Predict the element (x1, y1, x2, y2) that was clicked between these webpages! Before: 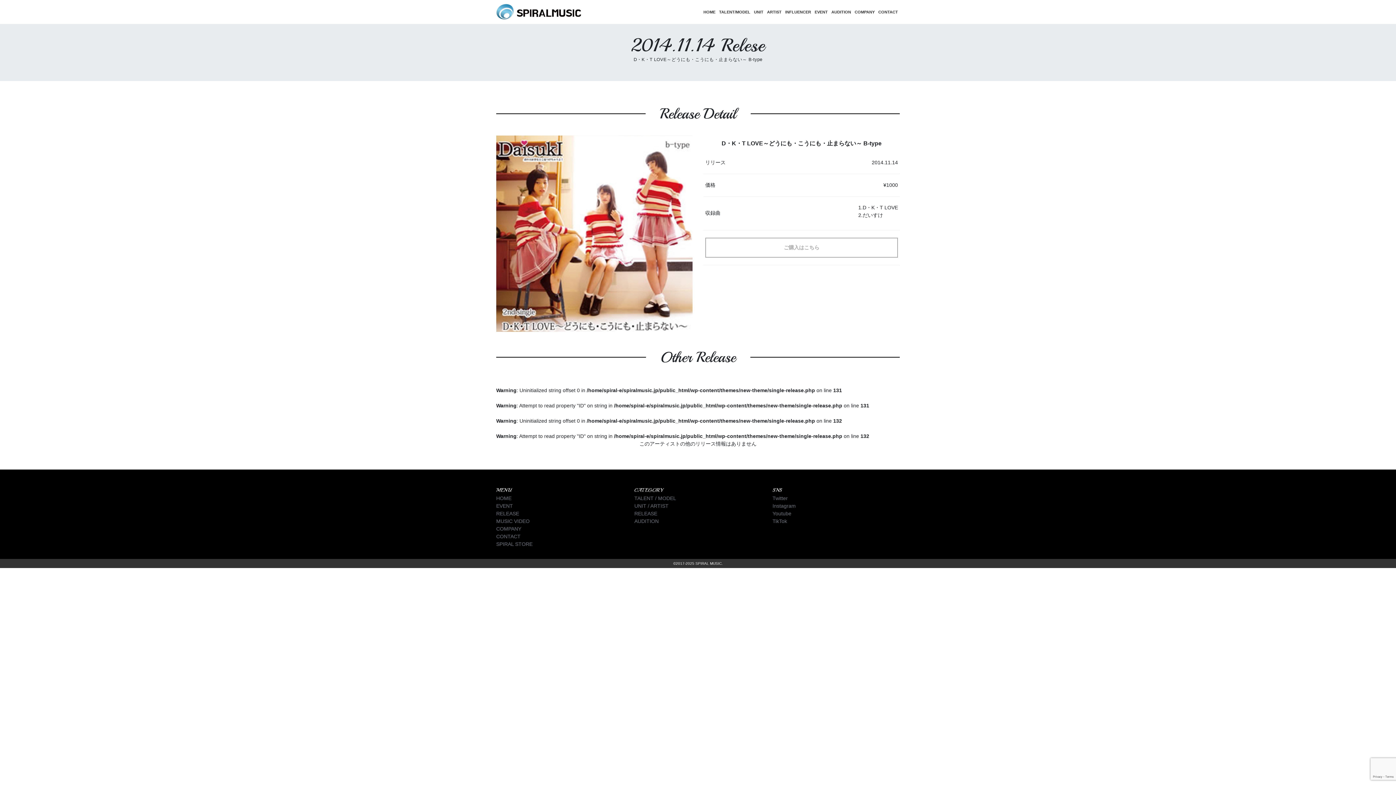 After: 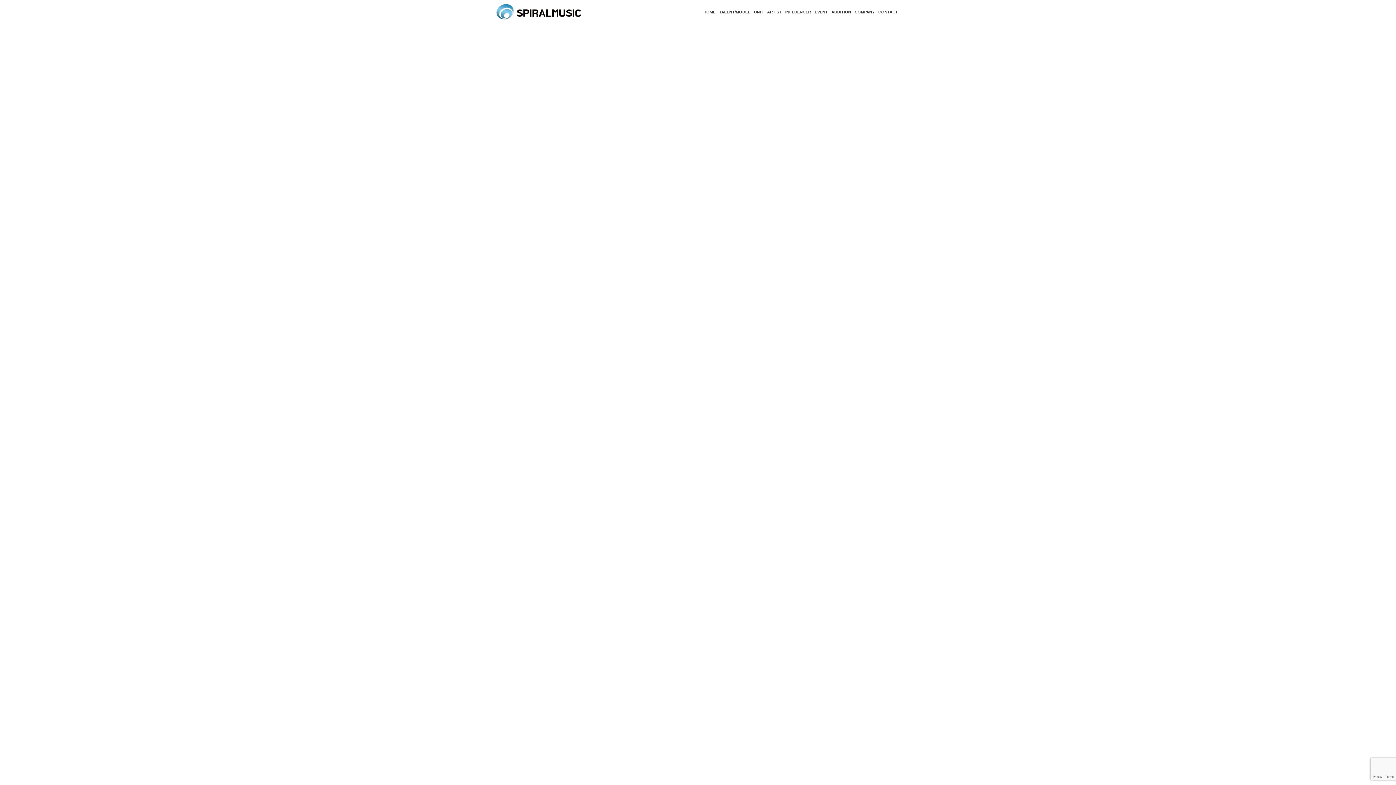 Action: label: HOME bbox: (701, 5, 717, 18)